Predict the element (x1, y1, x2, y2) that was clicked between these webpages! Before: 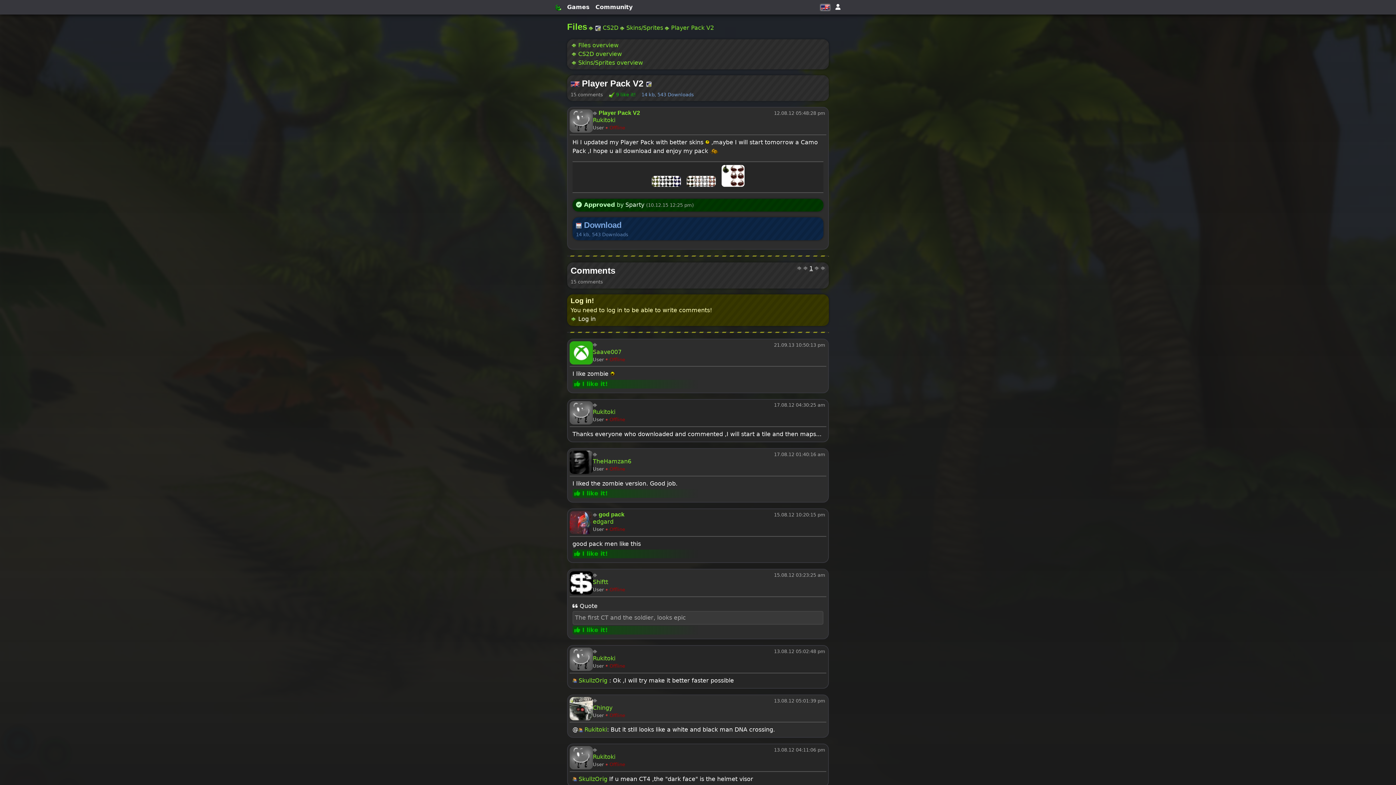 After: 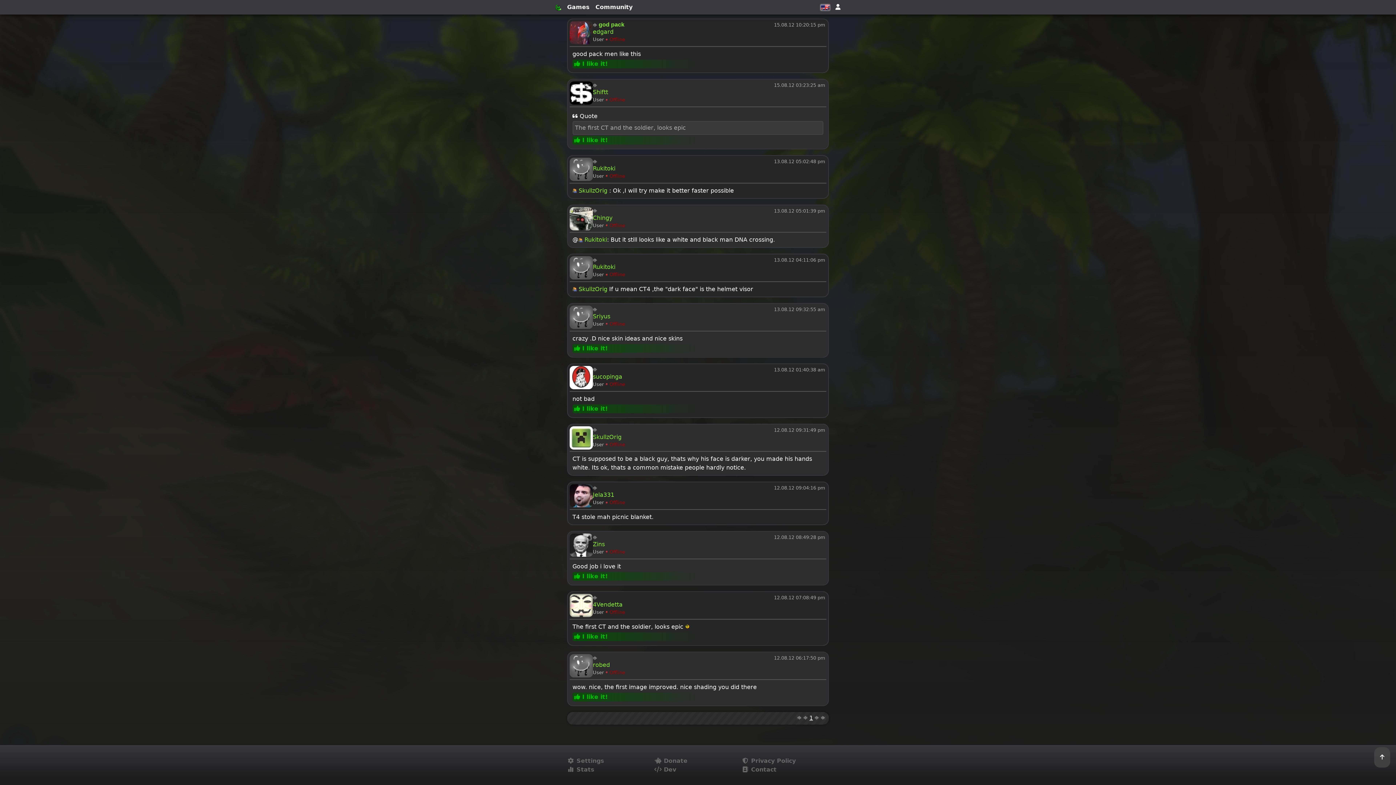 Action: bbox: (593, 511, 624, 517) label:  god pack